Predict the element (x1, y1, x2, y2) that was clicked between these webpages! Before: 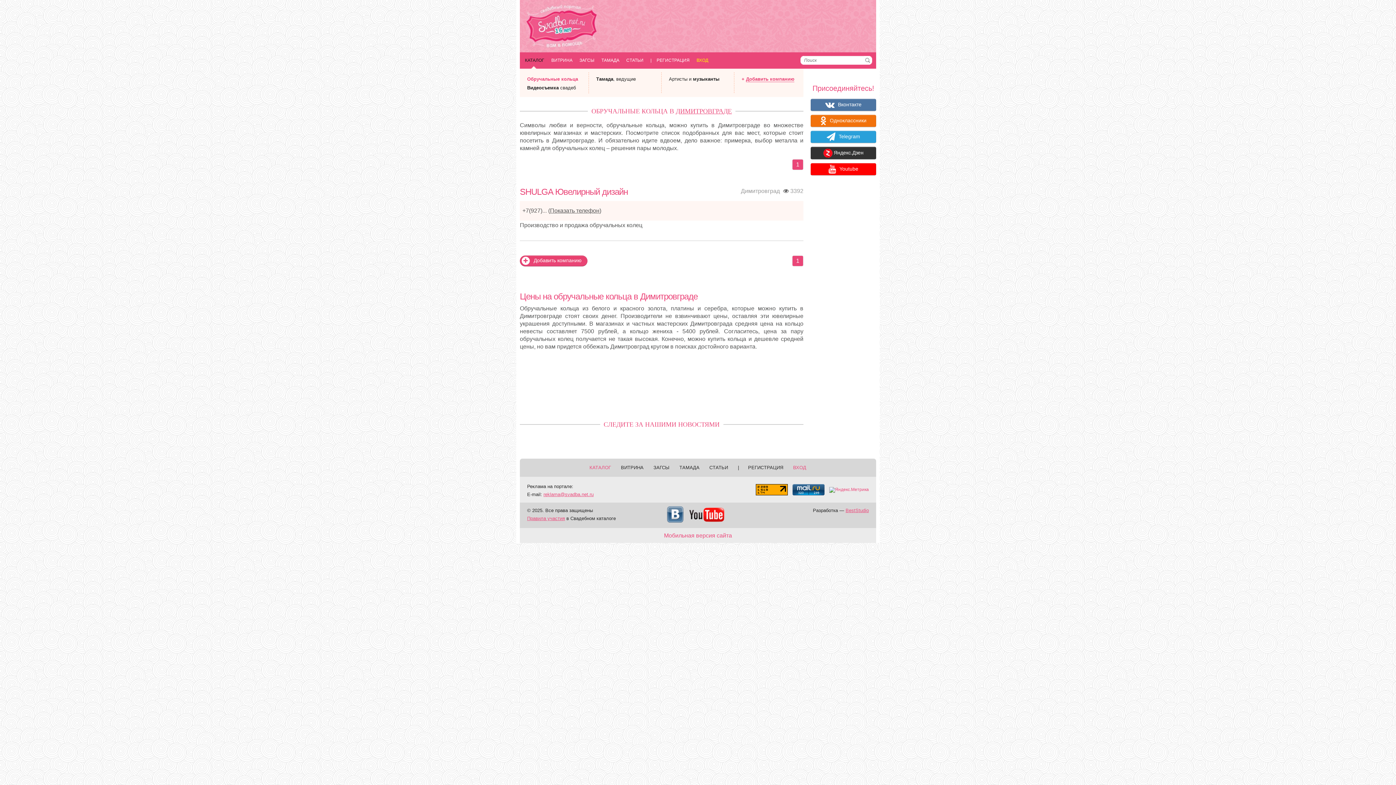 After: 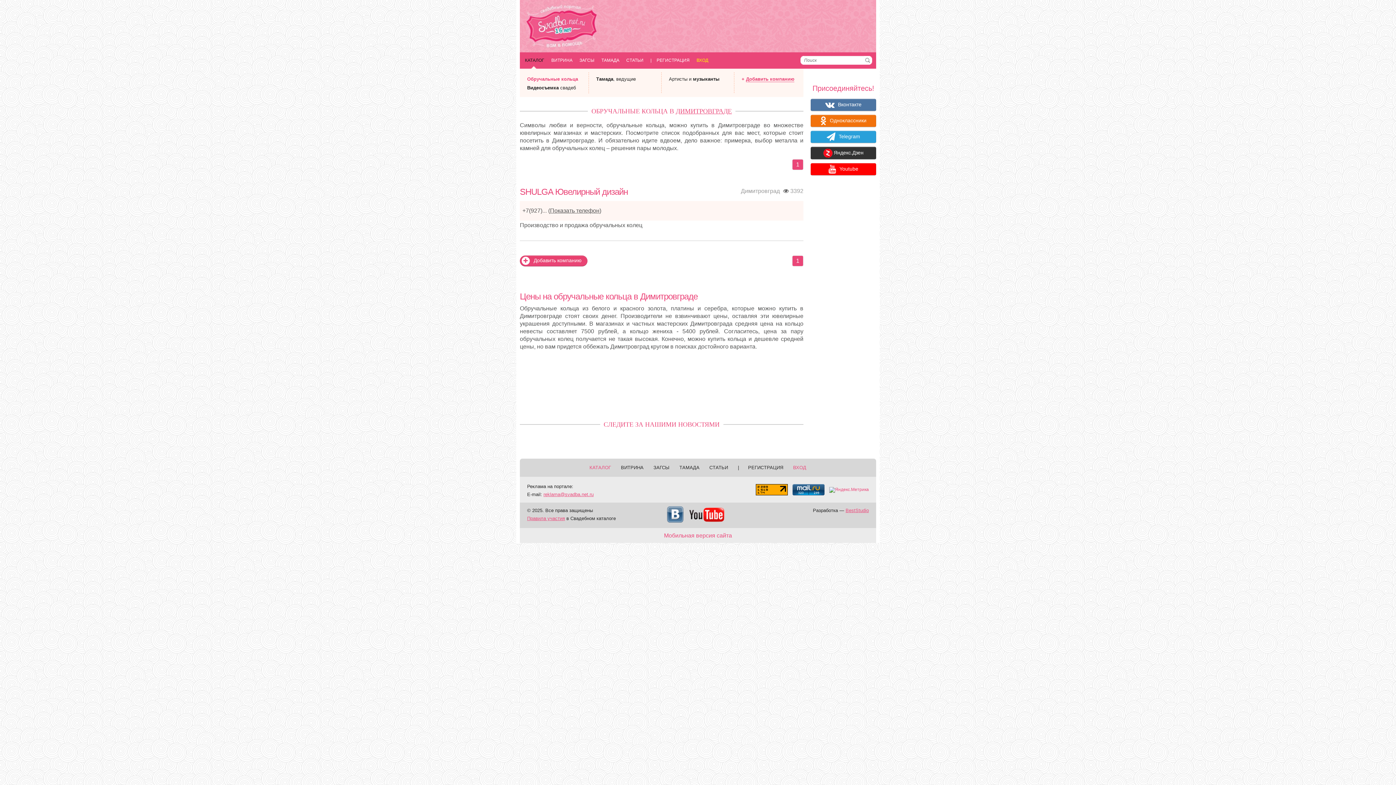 Action: label:  Youtube bbox: (810, 163, 876, 175)